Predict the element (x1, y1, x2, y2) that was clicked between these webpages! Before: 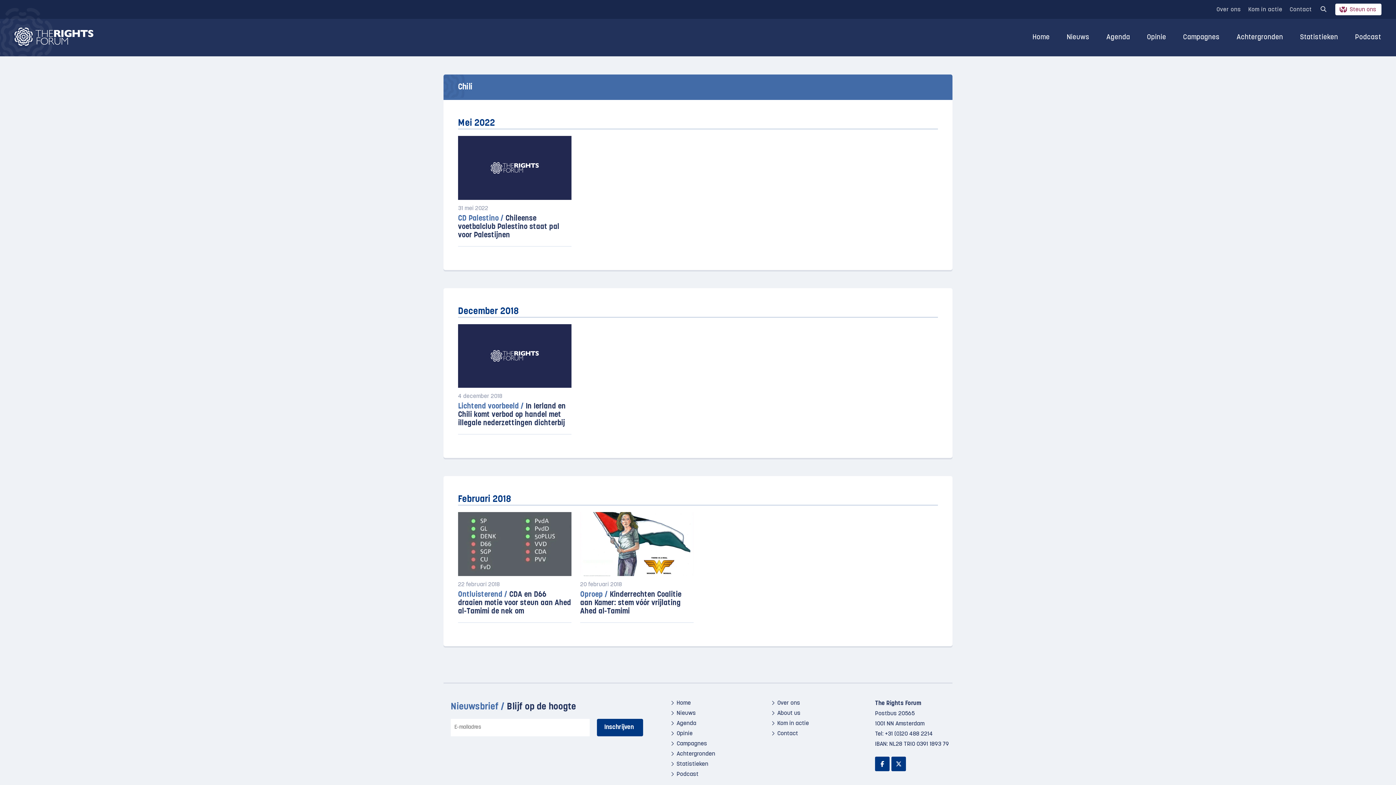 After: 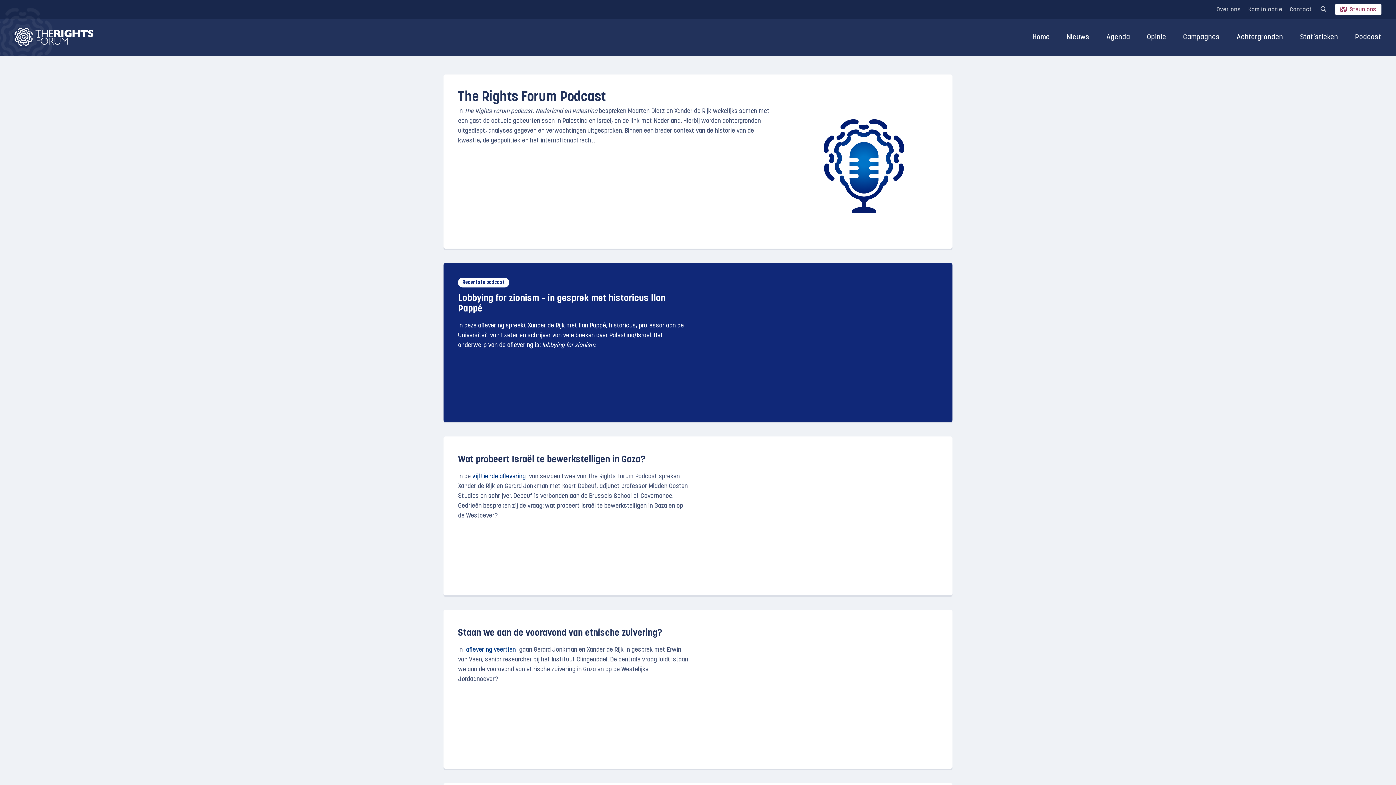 Action: bbox: (673, 771, 698, 778) label: Podcast